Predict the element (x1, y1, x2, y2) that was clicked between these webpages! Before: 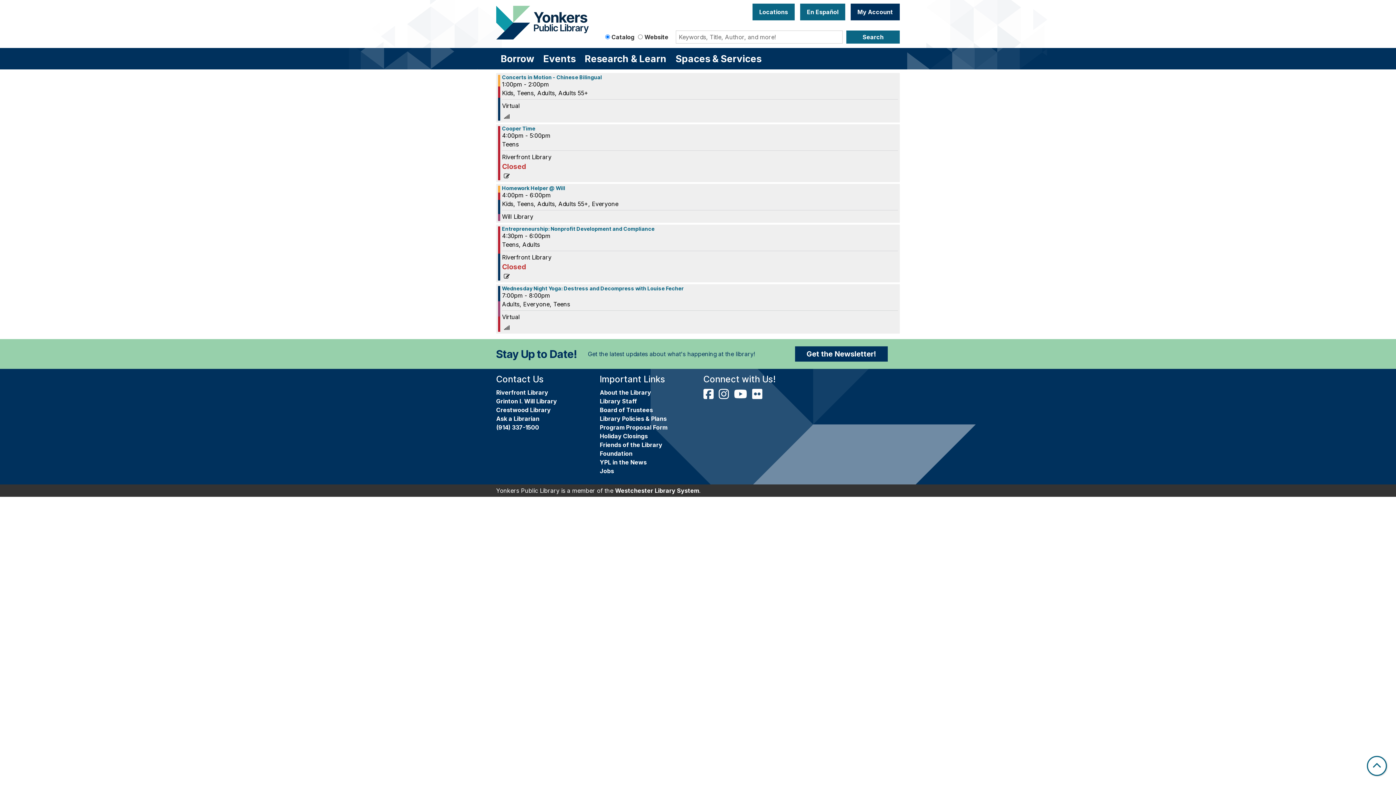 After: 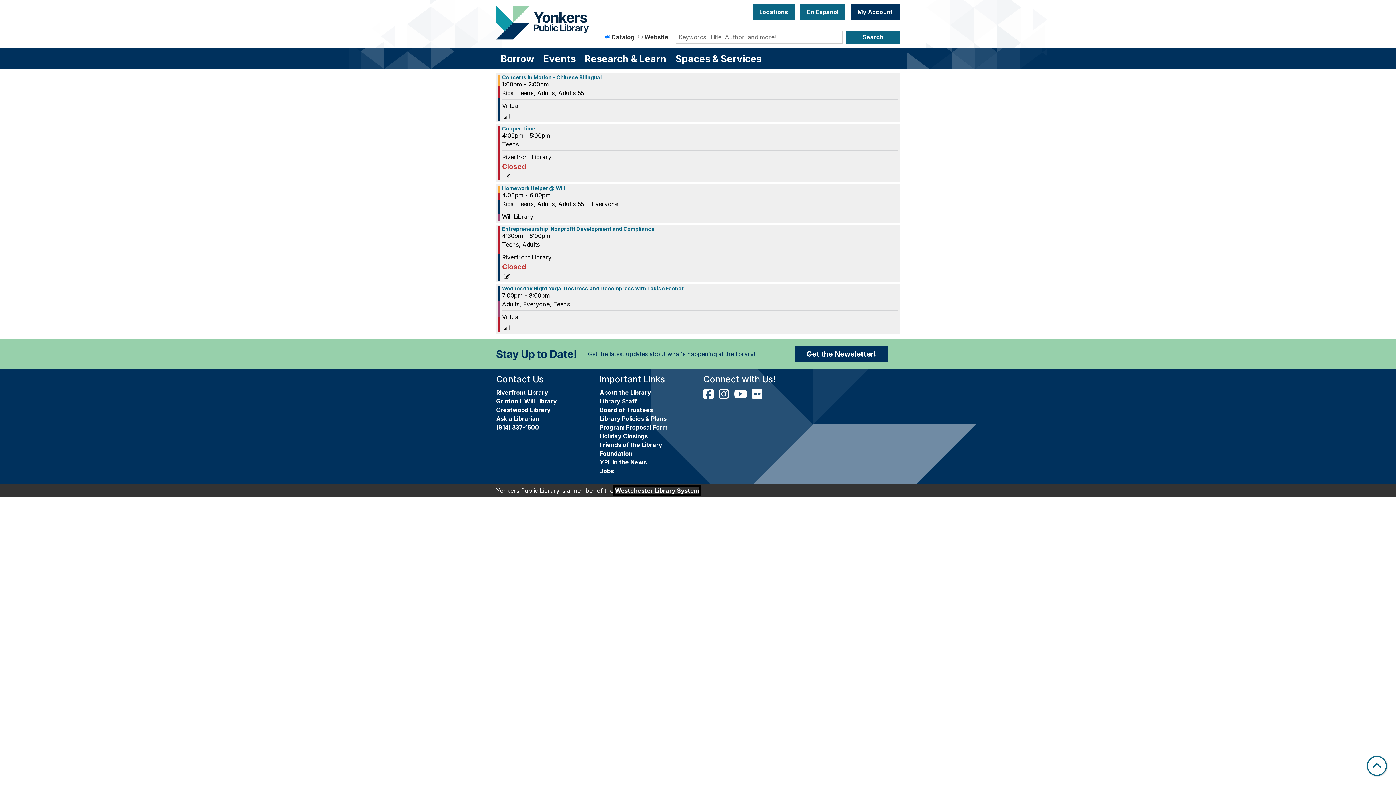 Action: bbox: (615, 487, 699, 494) label: Westchester Library System